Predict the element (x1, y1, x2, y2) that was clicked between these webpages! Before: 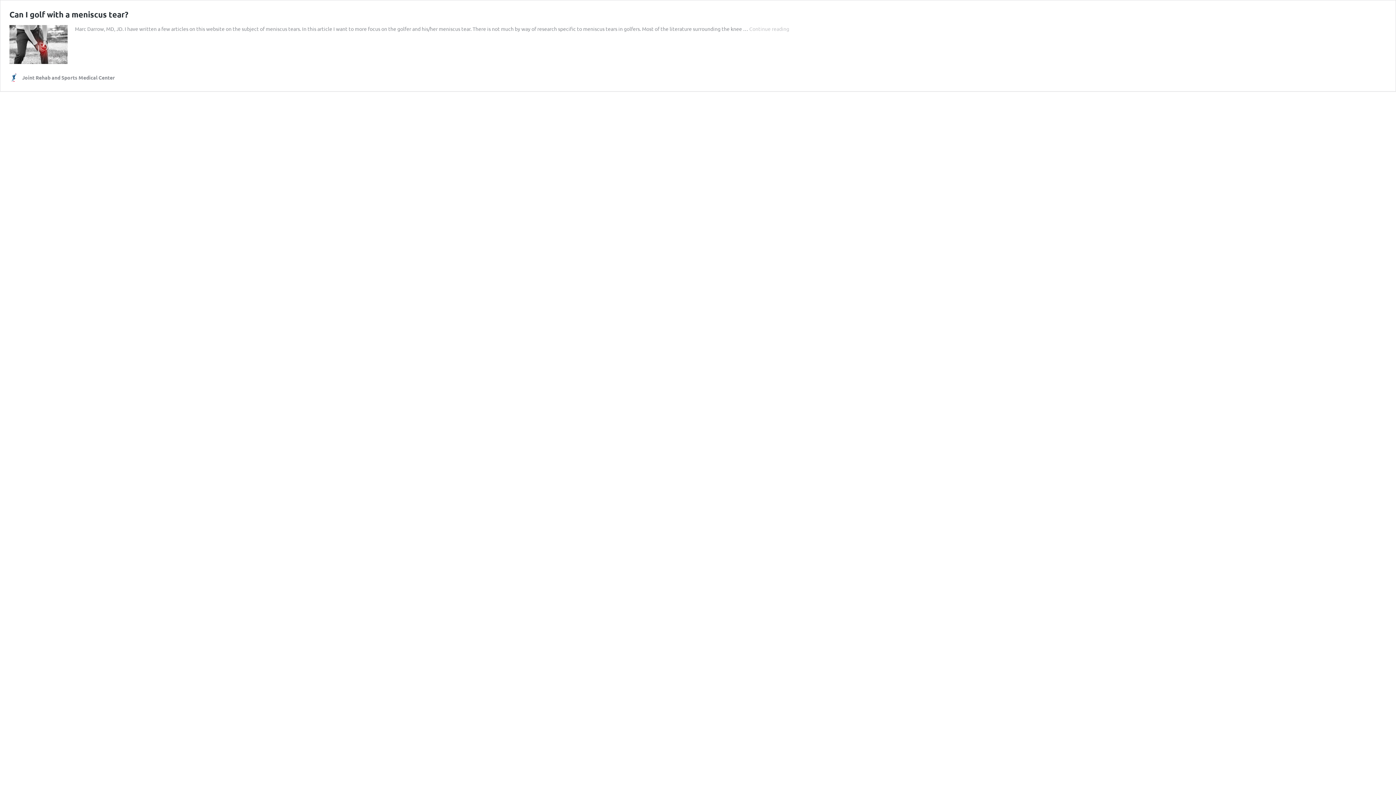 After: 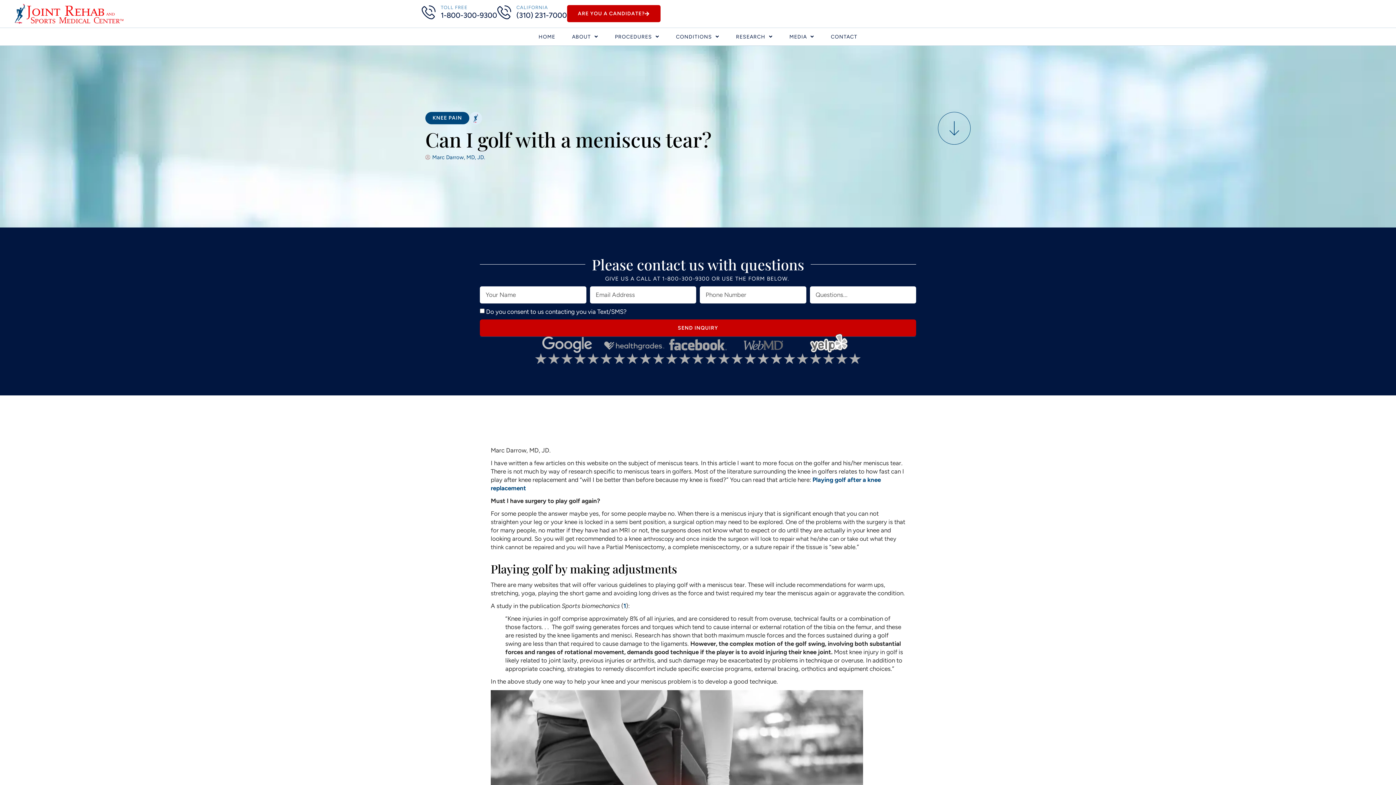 Action: label: Continue reading
Can I golf with a meniscus tear? bbox: (749, 25, 789, 32)